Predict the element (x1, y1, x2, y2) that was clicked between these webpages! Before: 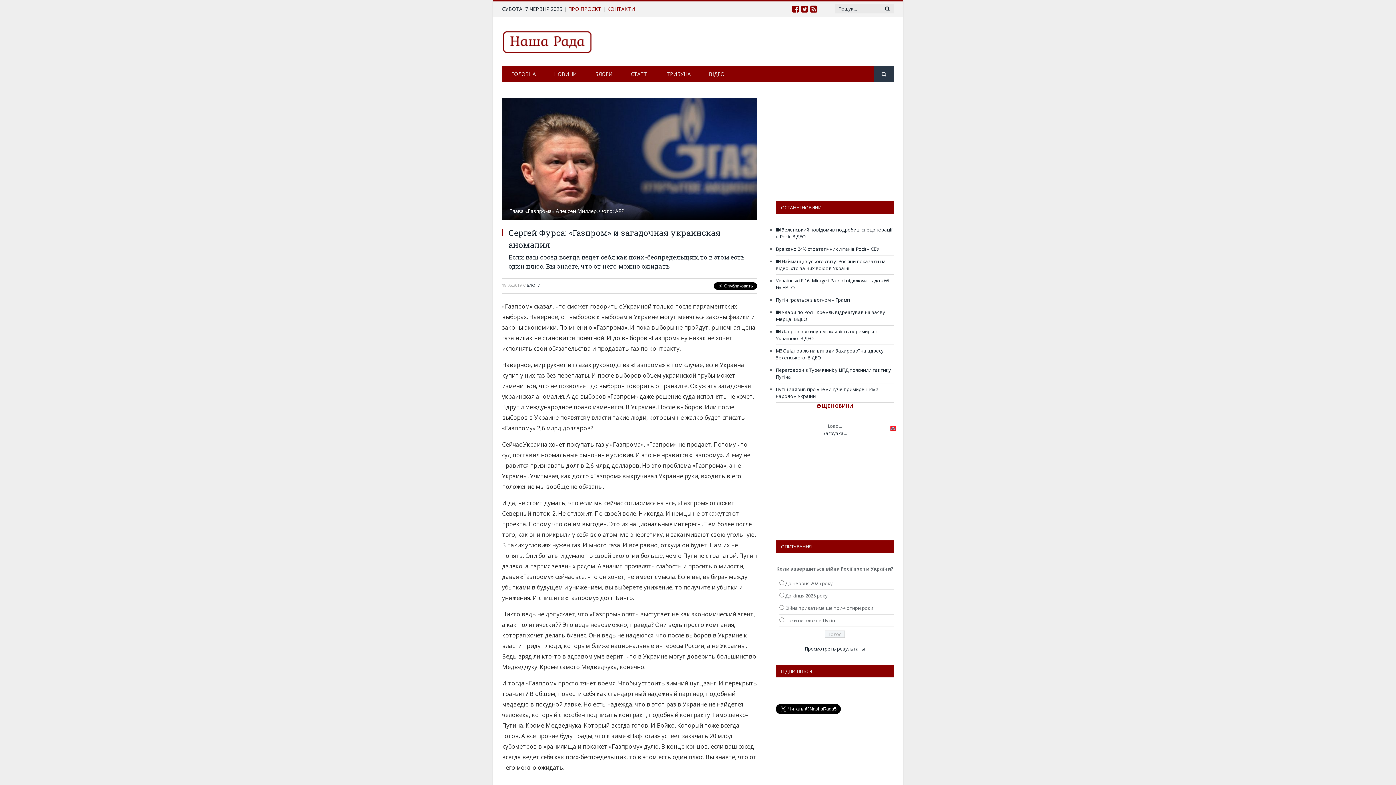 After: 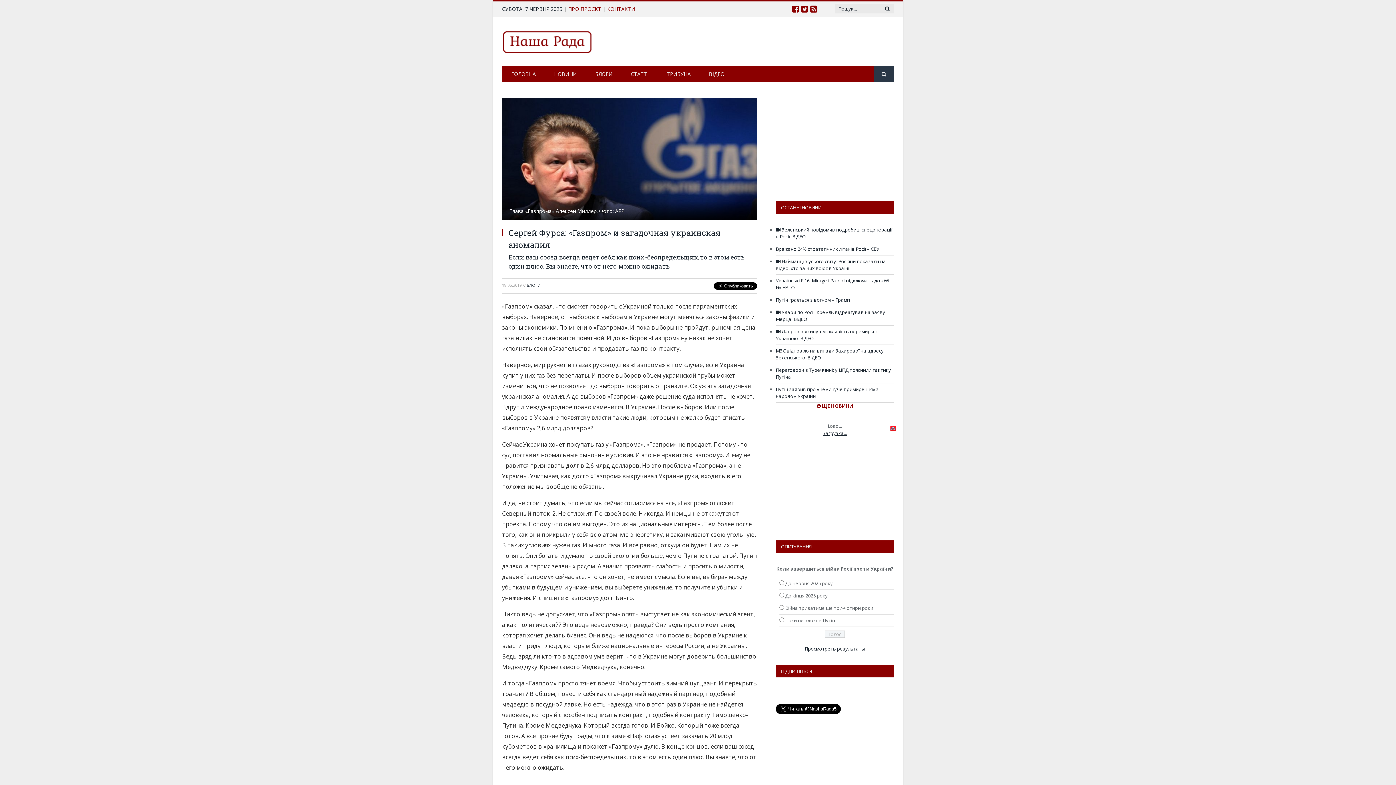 Action: label: Загрузка... bbox: (822, 430, 847, 436)